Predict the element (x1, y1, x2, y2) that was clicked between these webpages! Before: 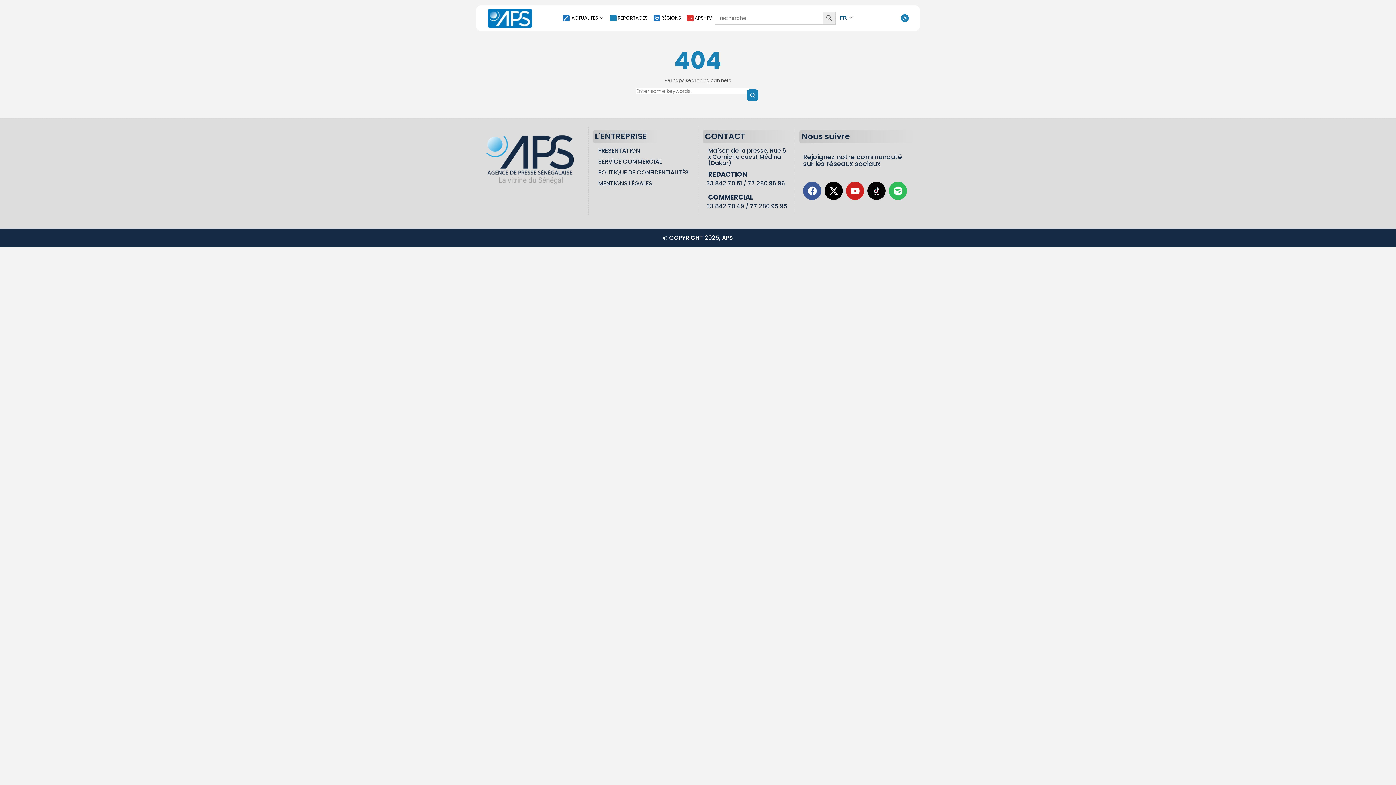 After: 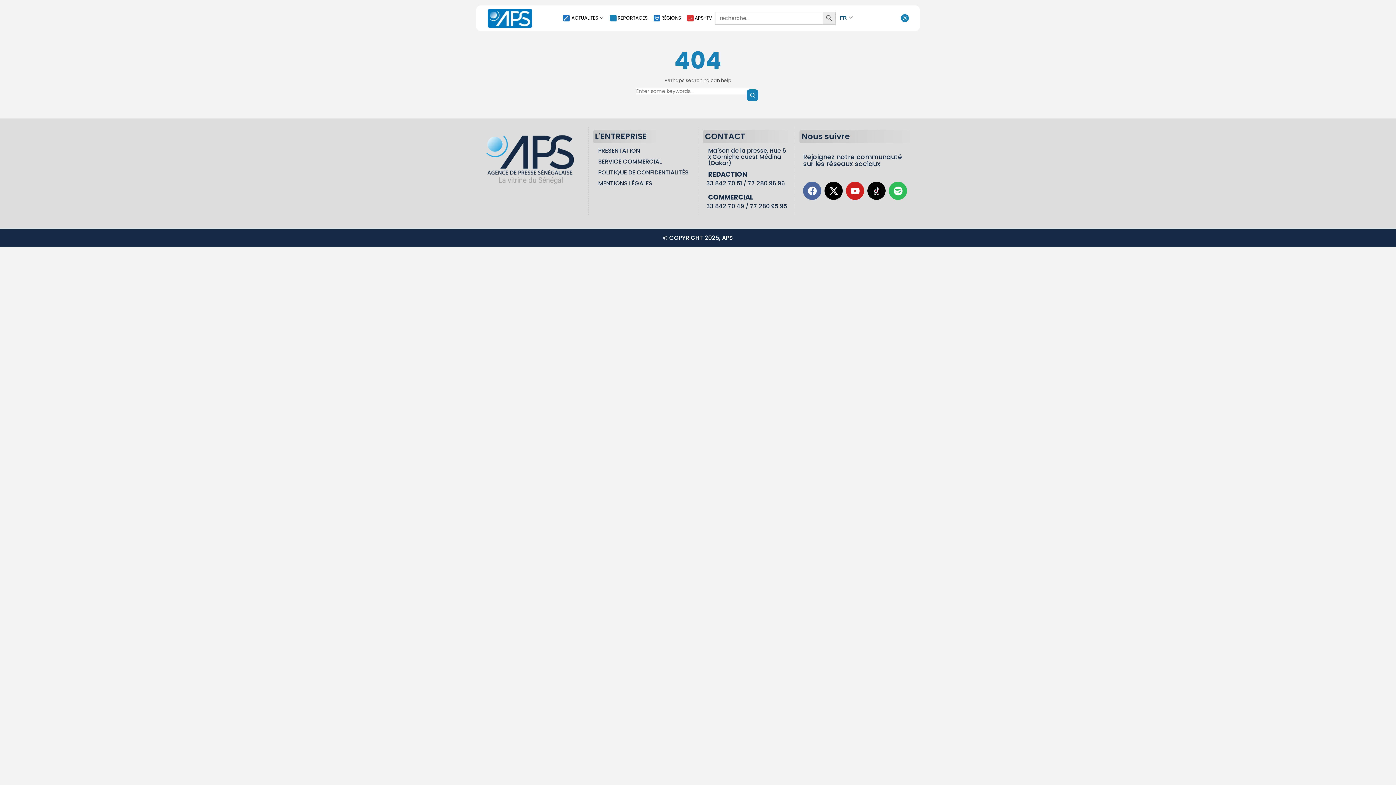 Action: bbox: (803, 181, 821, 200) label: Facebook